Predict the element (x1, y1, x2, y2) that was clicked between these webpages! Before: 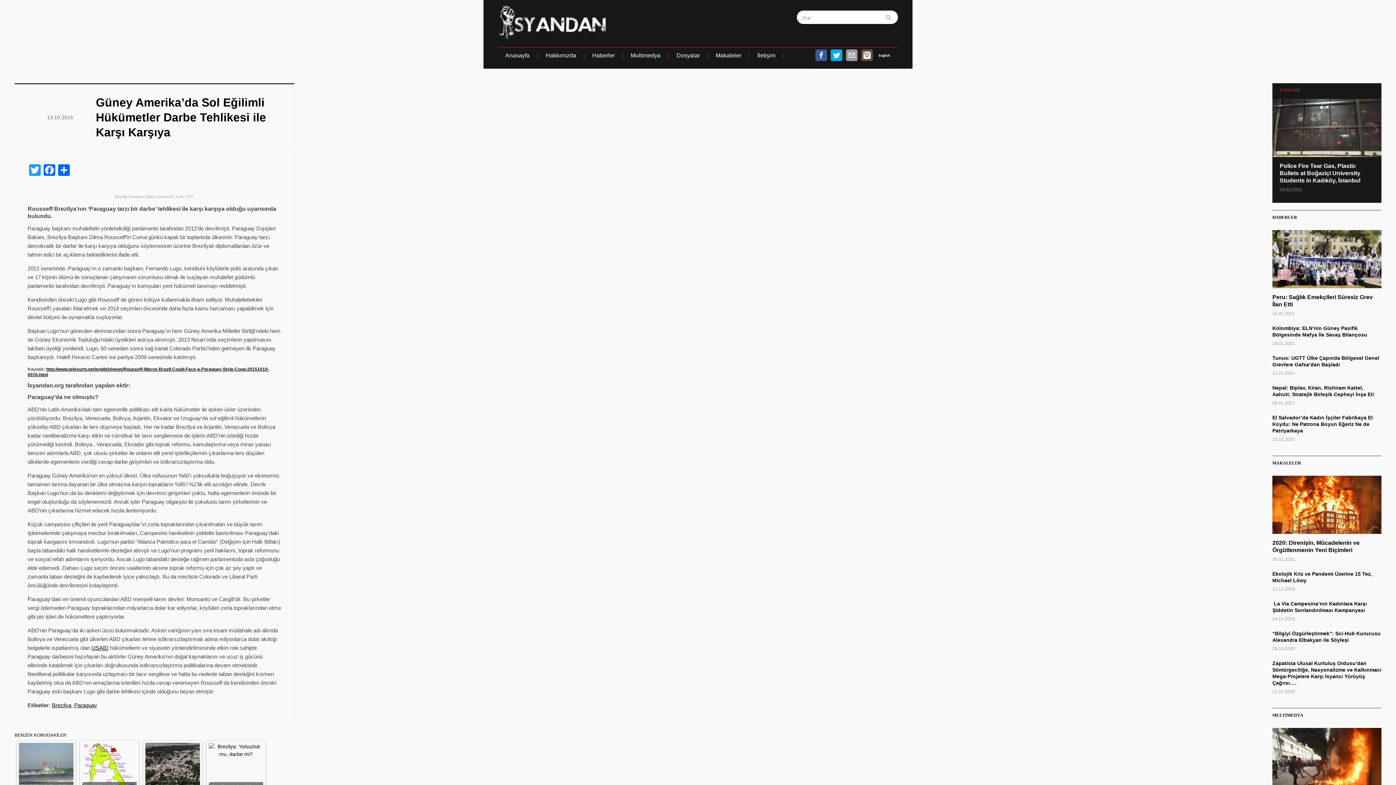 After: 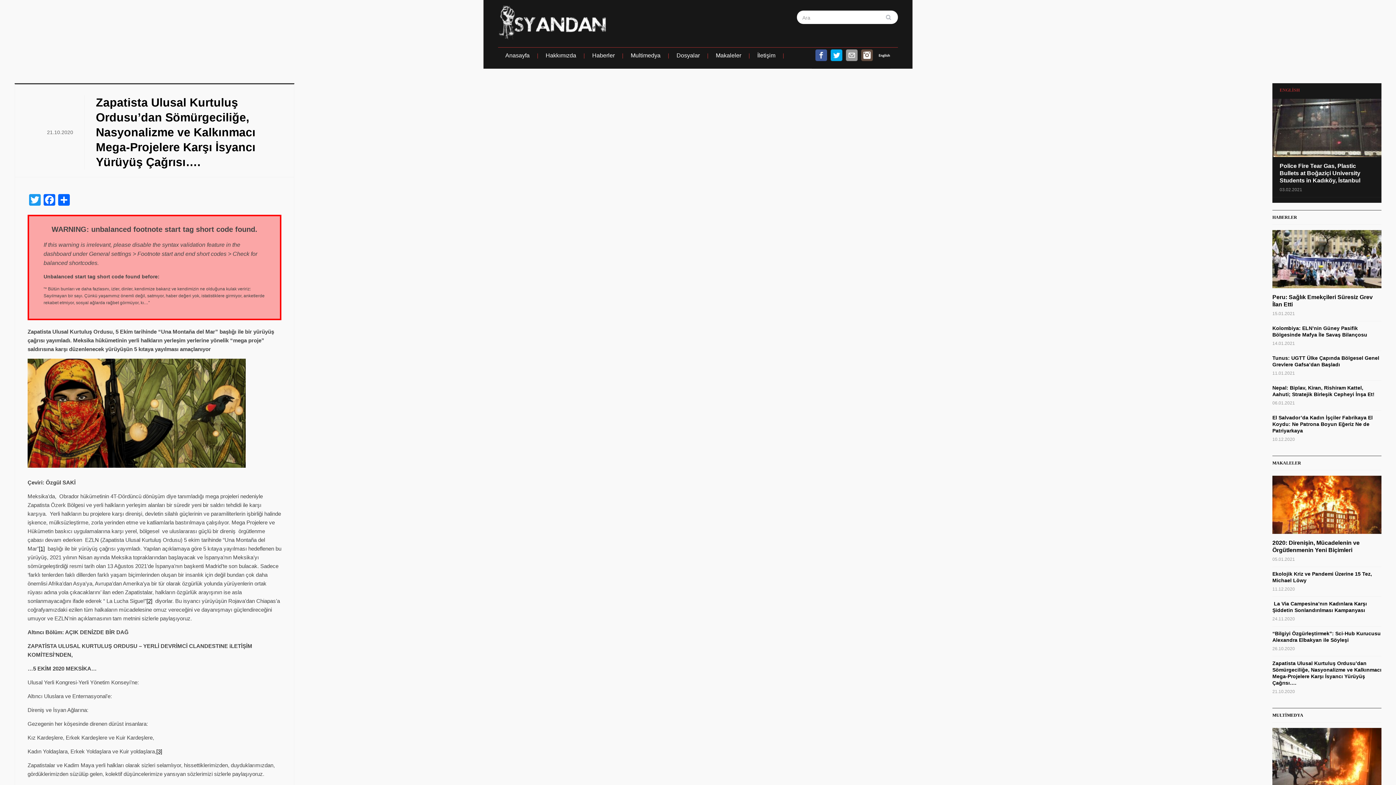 Action: label: Zapatista Ulusal Kurtuluş Ordusu’dan Sömürgeciliğe, Nasyonalizme ve Kalkınmacı Mega-Projelere Karşı İsyancı Yürüyüş Çağrısı…. bbox: (1272, 660, 1381, 686)